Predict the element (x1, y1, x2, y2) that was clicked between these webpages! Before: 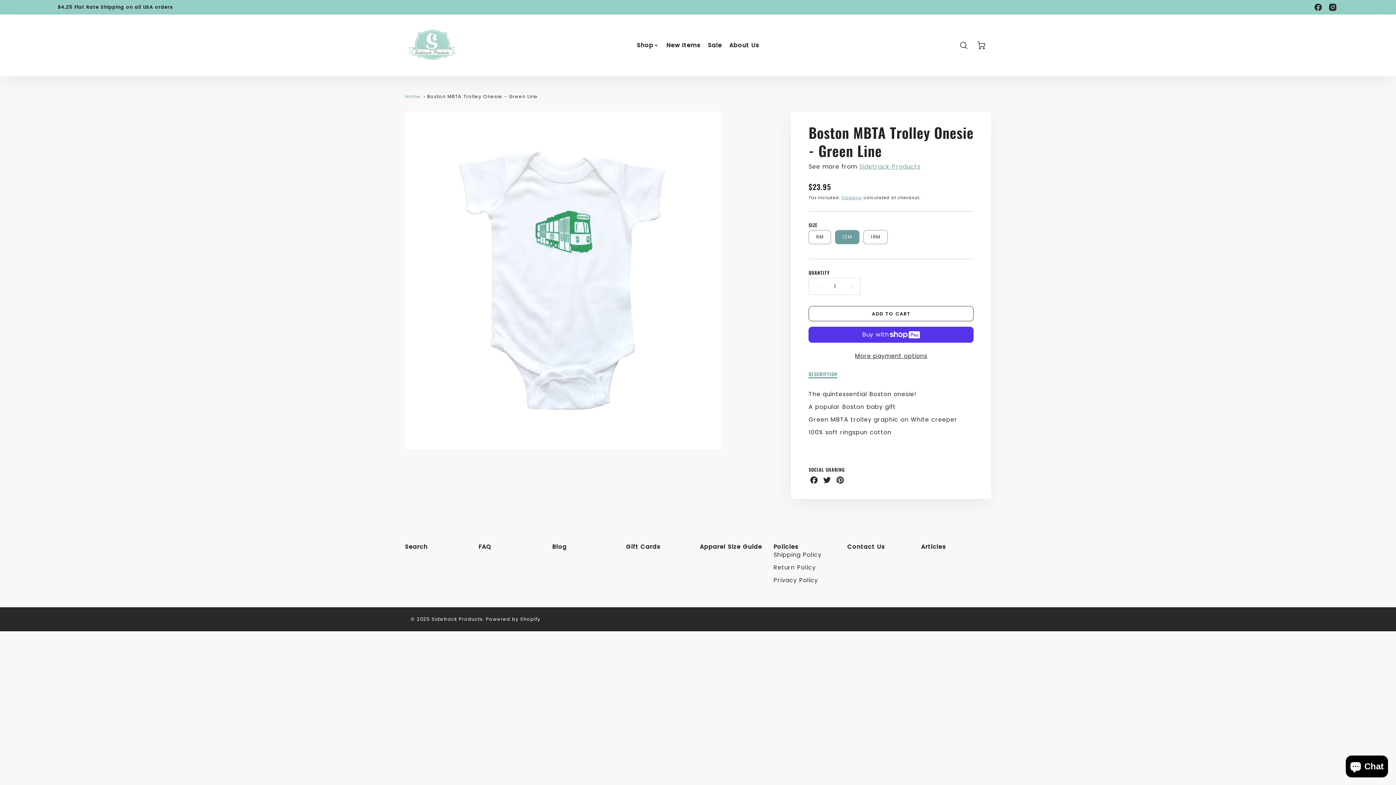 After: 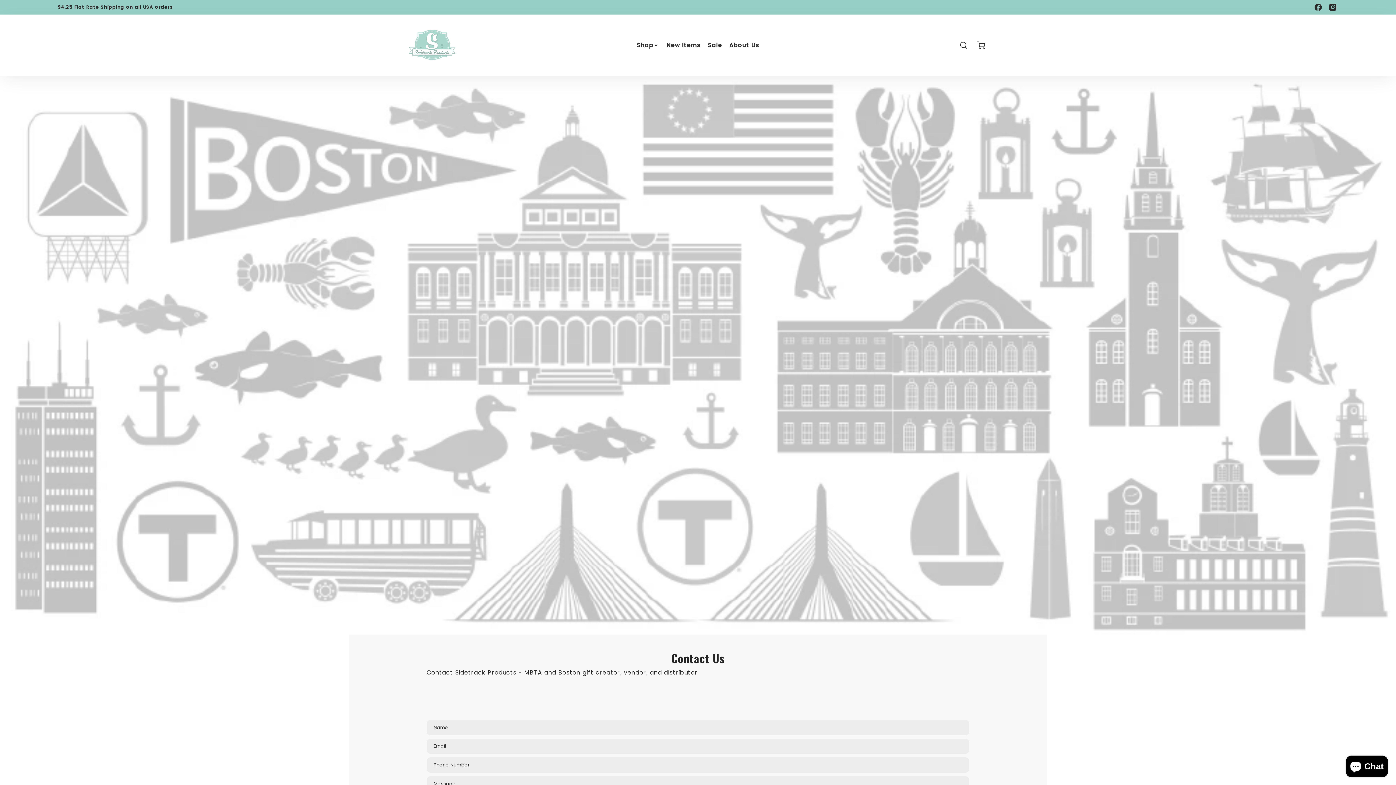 Action: bbox: (847, 542, 917, 551) label: Contact Us